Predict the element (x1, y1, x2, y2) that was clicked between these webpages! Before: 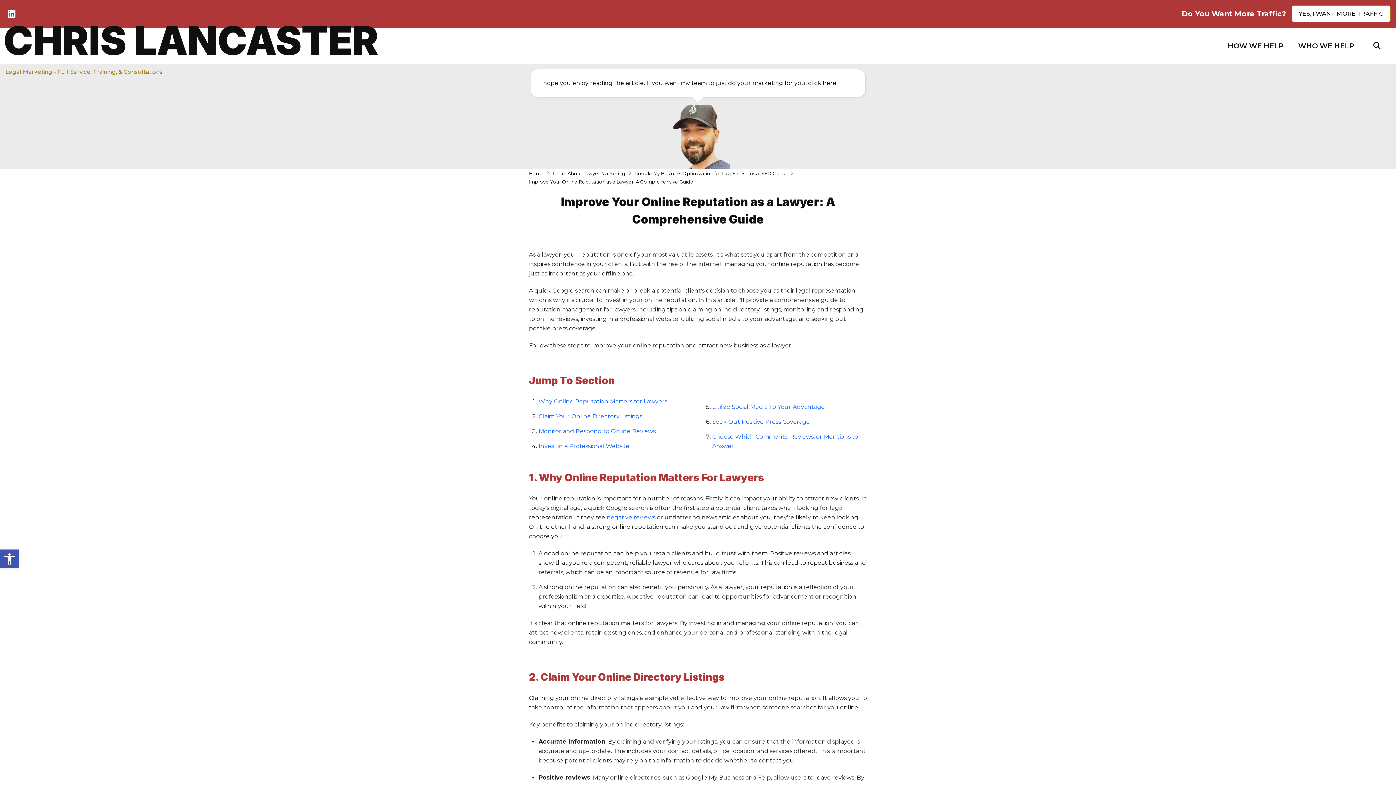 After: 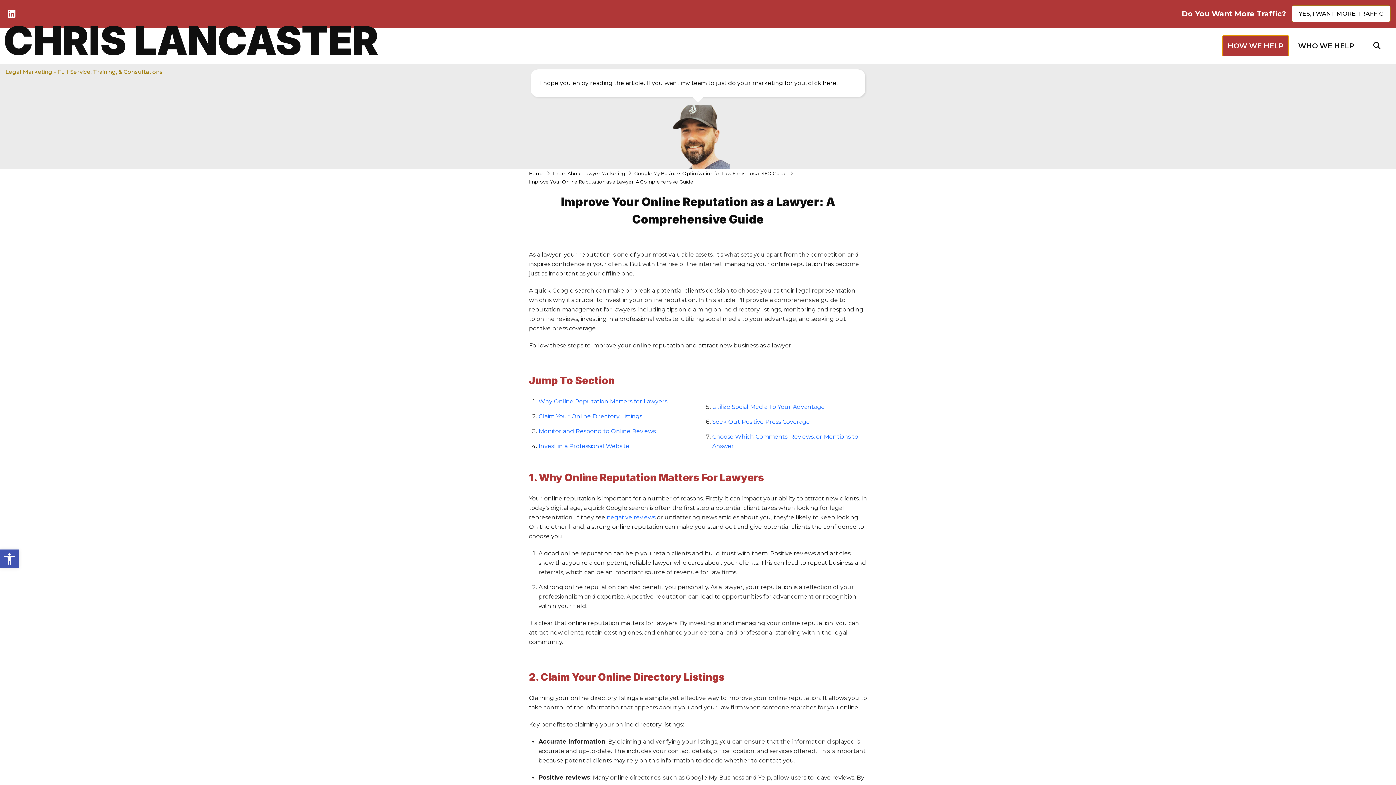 Action: bbox: (1222, 35, 1289, 56) label: Toggle Dropdown Content